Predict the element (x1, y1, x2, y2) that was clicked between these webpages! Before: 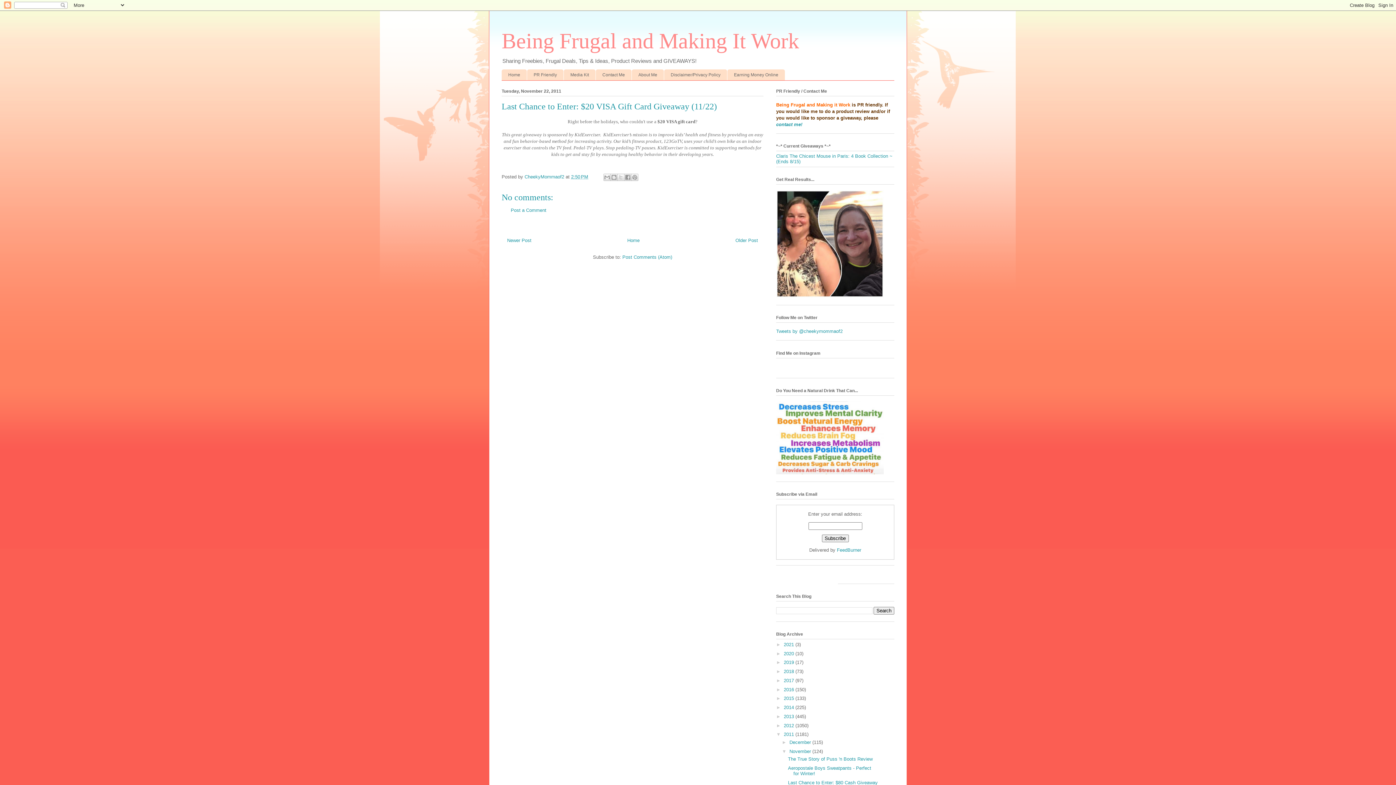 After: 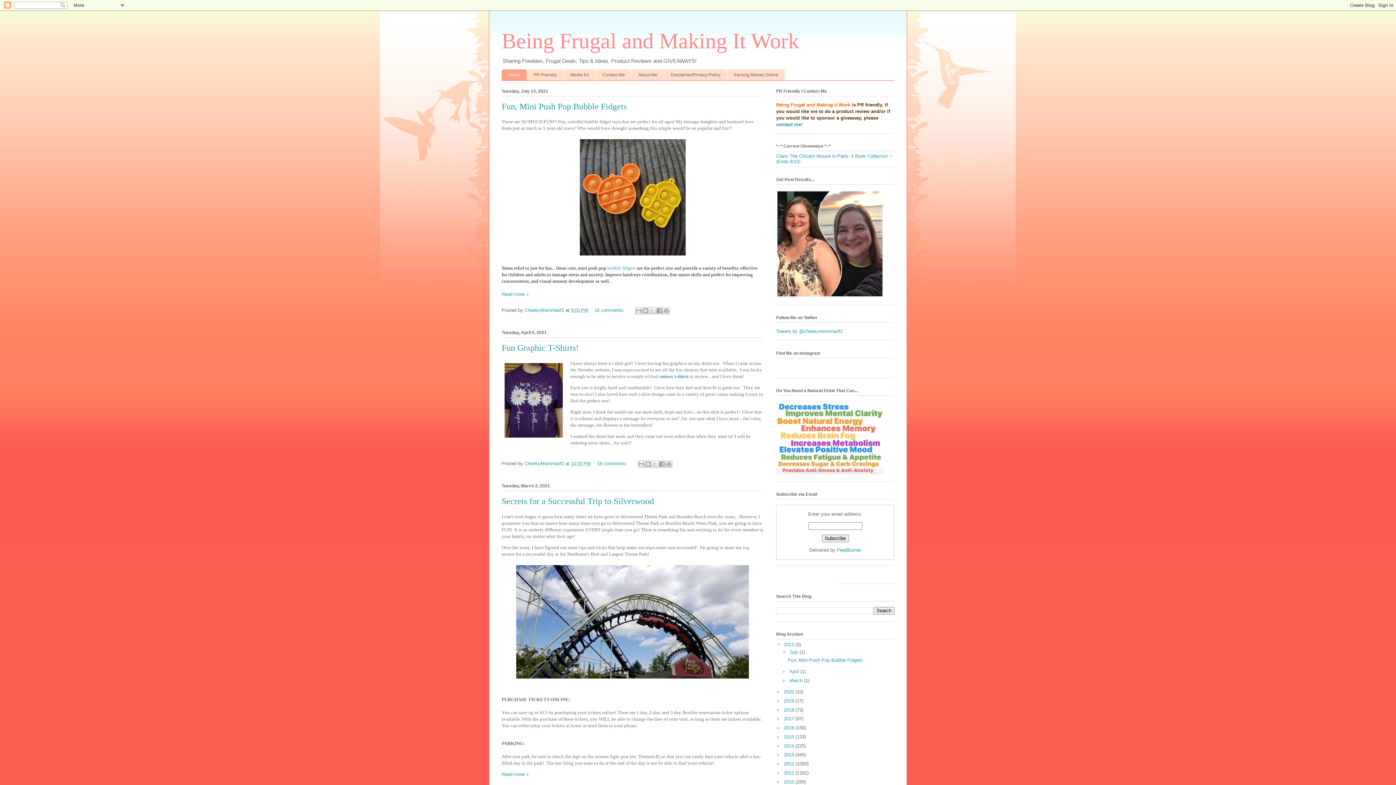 Action: bbox: (501, 29, 799, 53) label: Being Frugal and Making It Work